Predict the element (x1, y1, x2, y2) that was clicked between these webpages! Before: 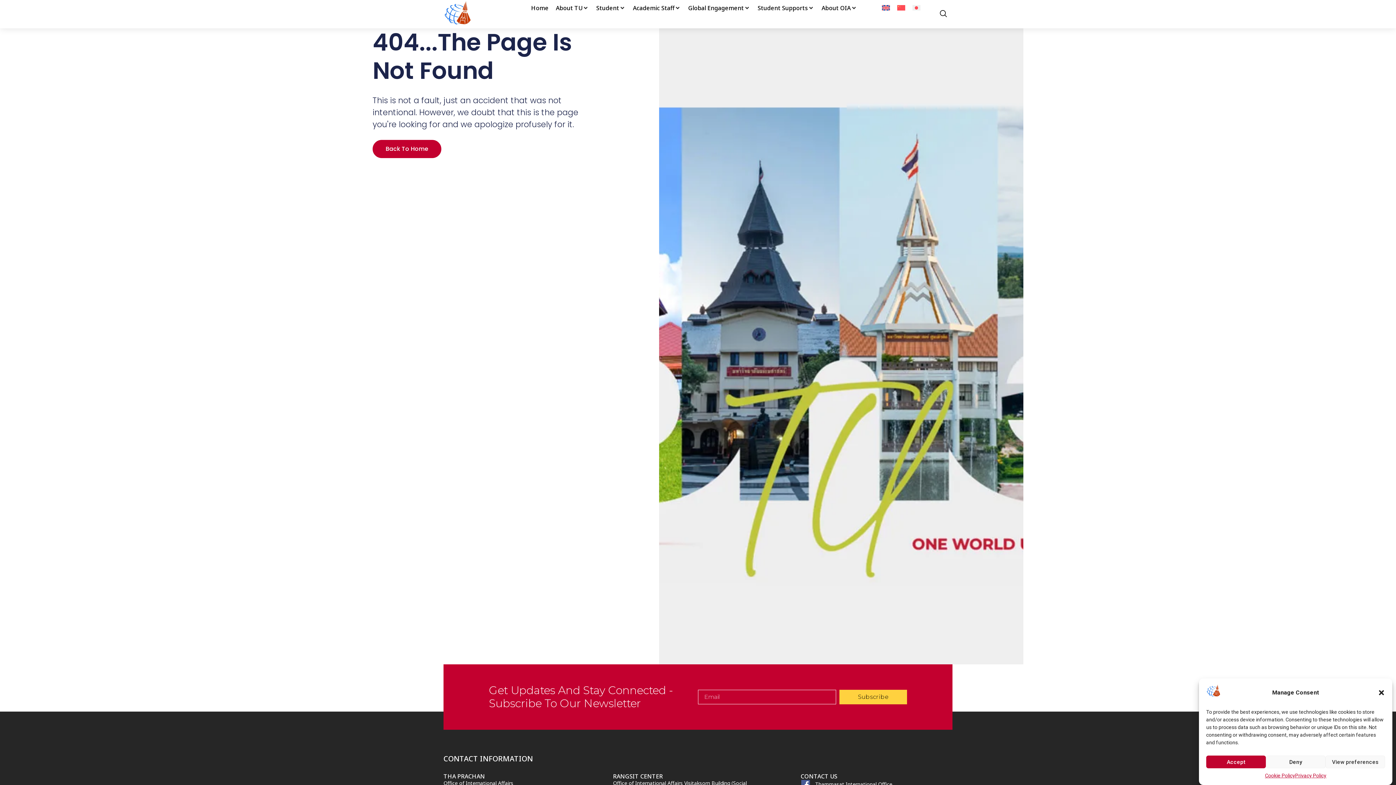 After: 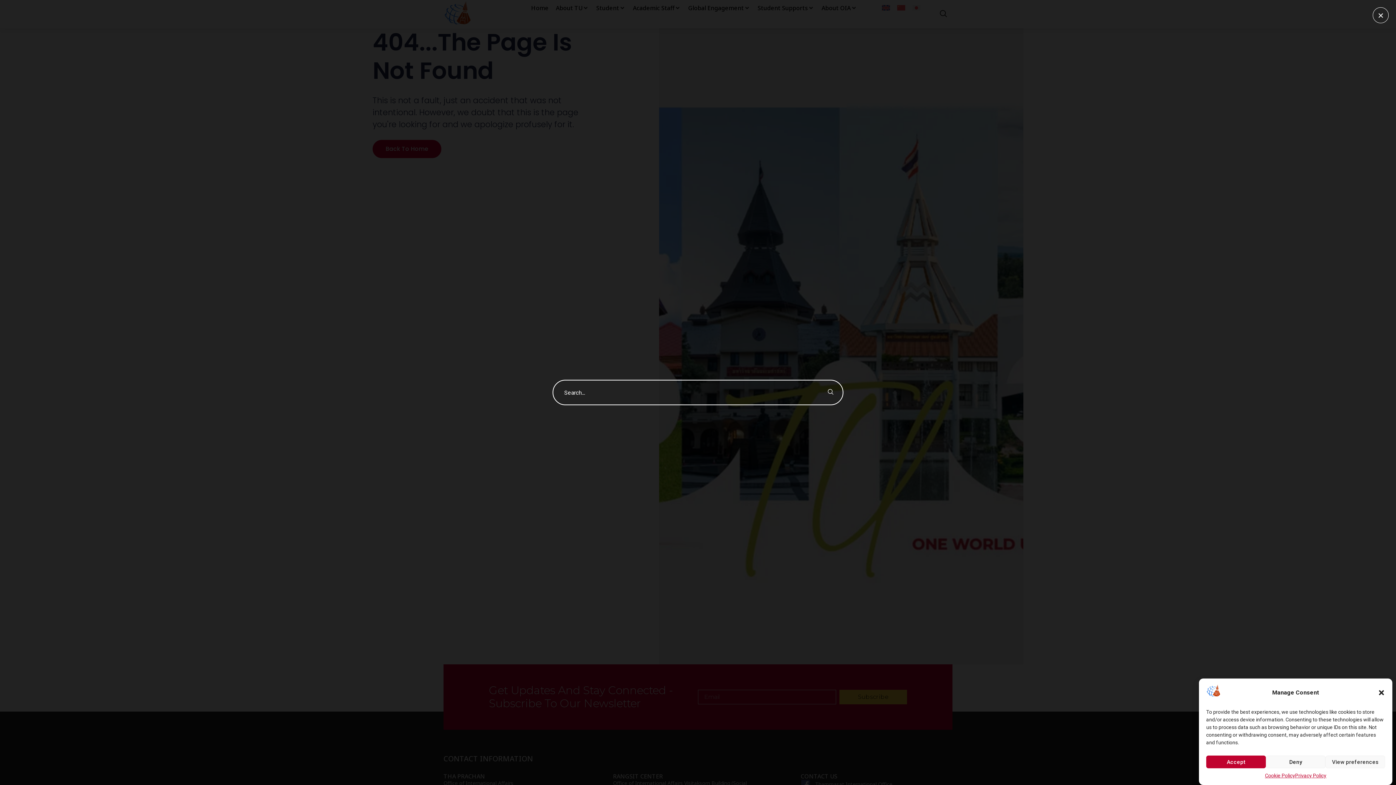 Action: bbox: (936, 6, 950, 21) label: navsearch-button